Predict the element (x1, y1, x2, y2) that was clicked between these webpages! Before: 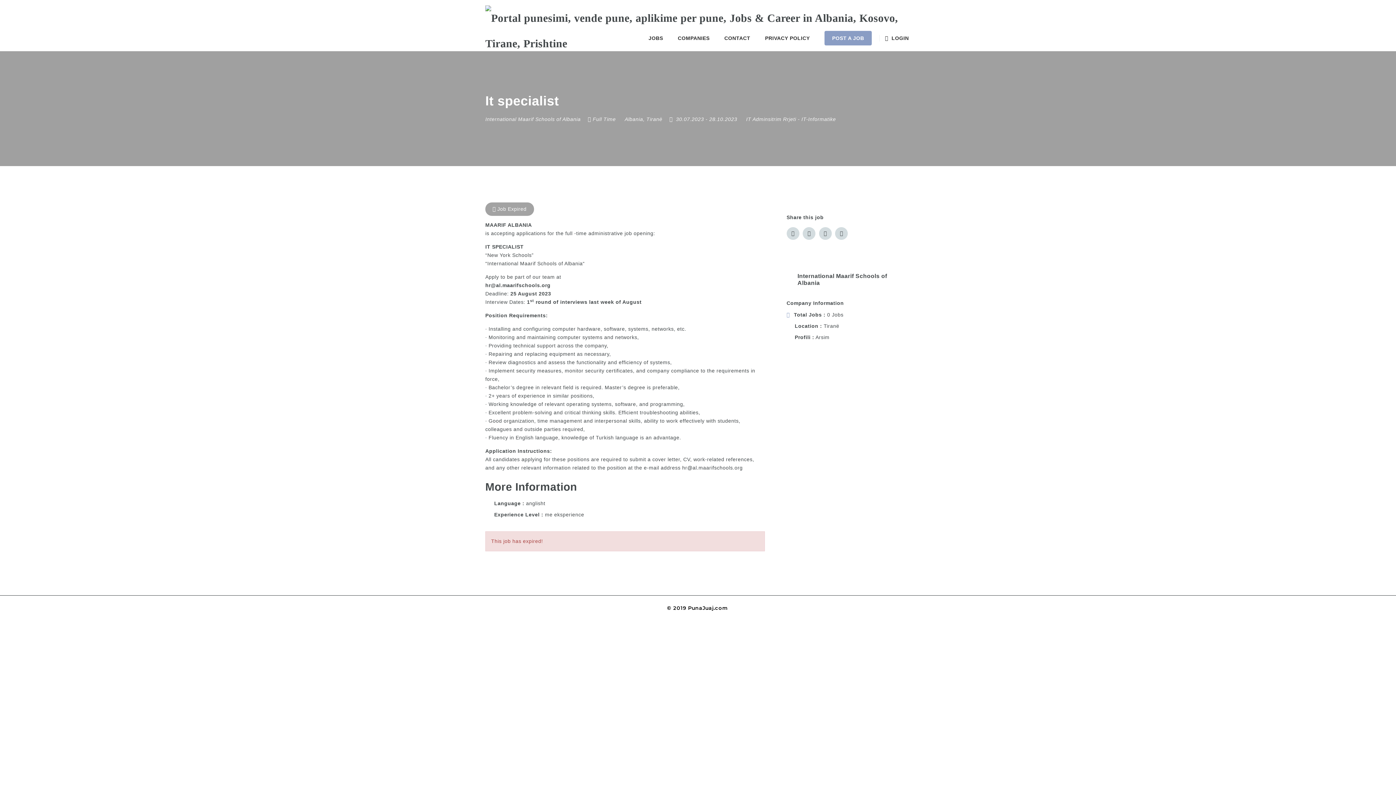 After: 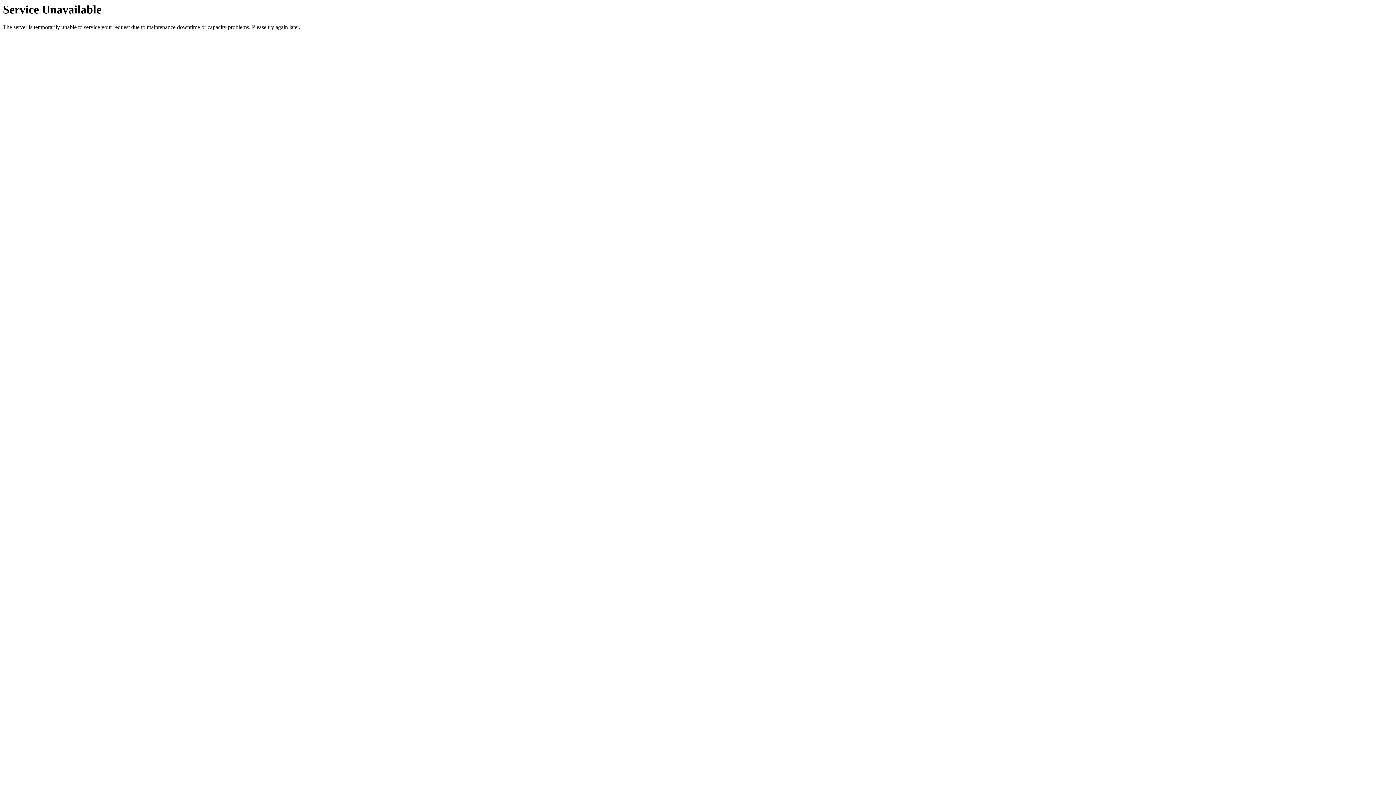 Action: label: IT Adminsitrim Rrjeti bbox: (746, 116, 796, 122)